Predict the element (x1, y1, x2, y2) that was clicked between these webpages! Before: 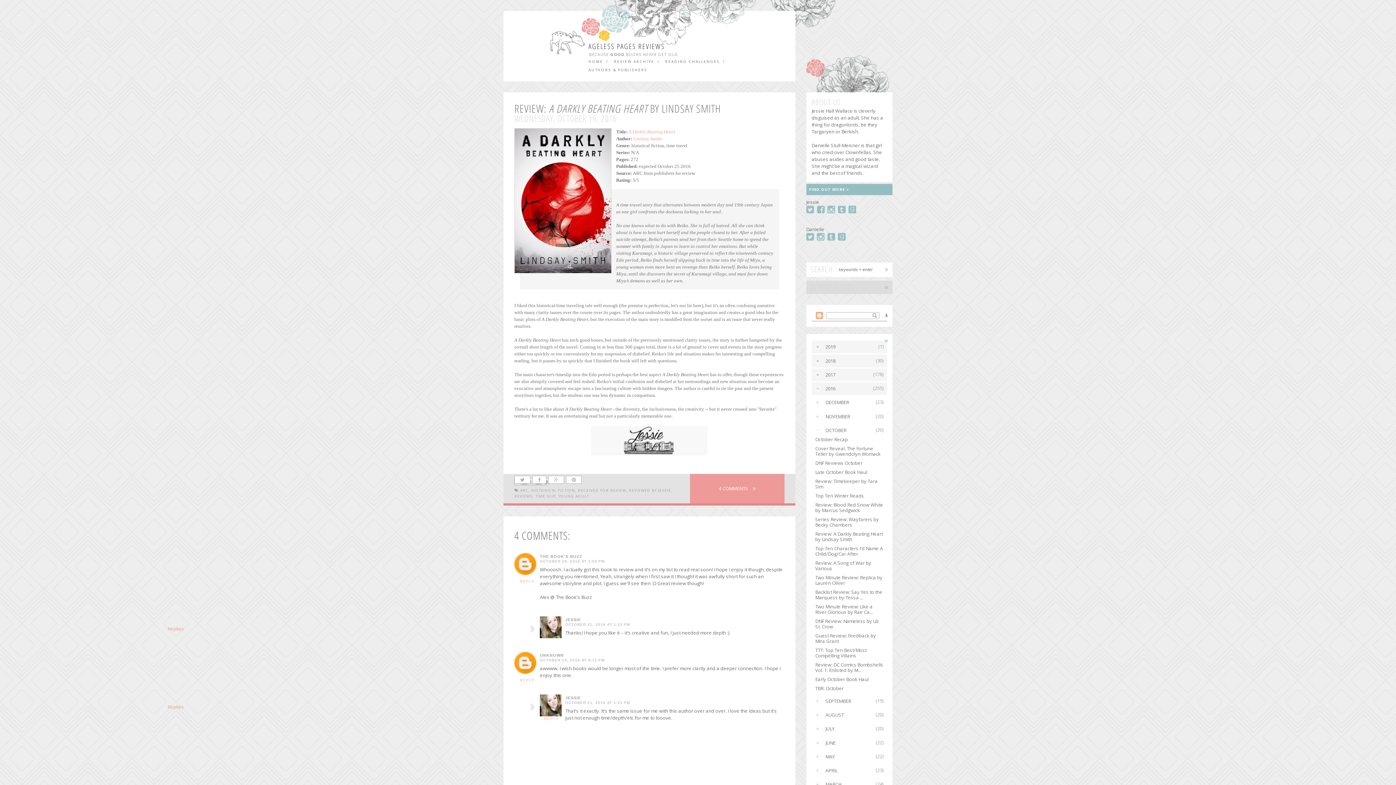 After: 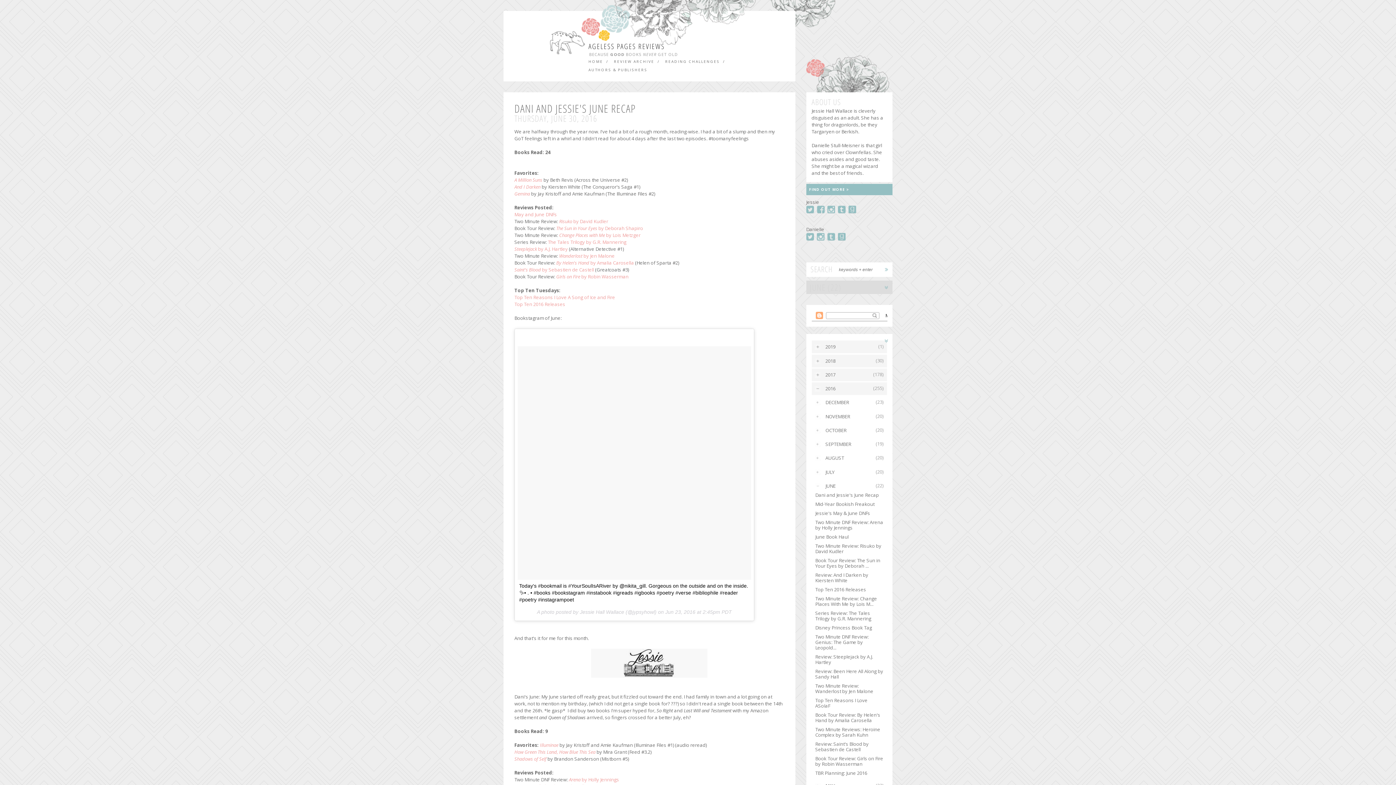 Action: label: JUNE bbox: (825, 736, 835, 749)